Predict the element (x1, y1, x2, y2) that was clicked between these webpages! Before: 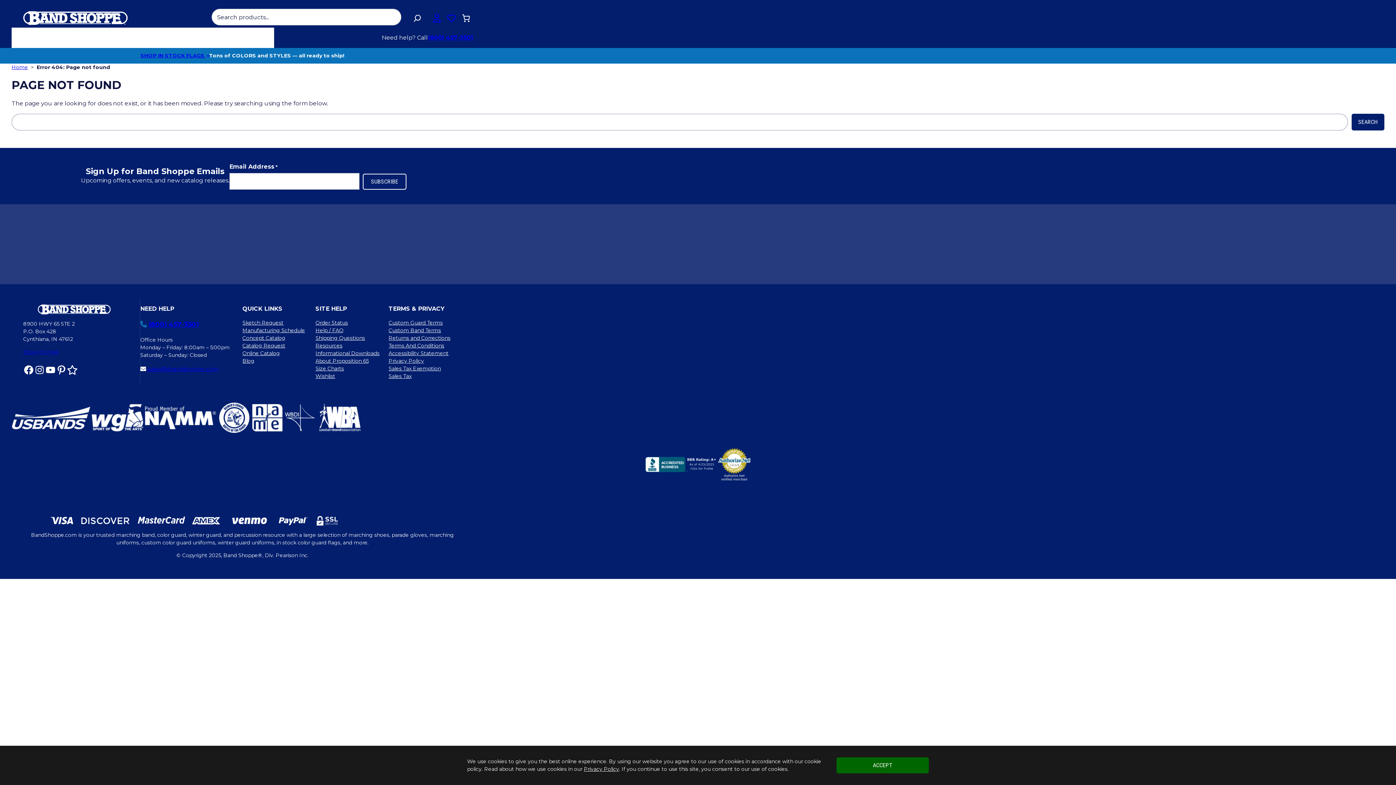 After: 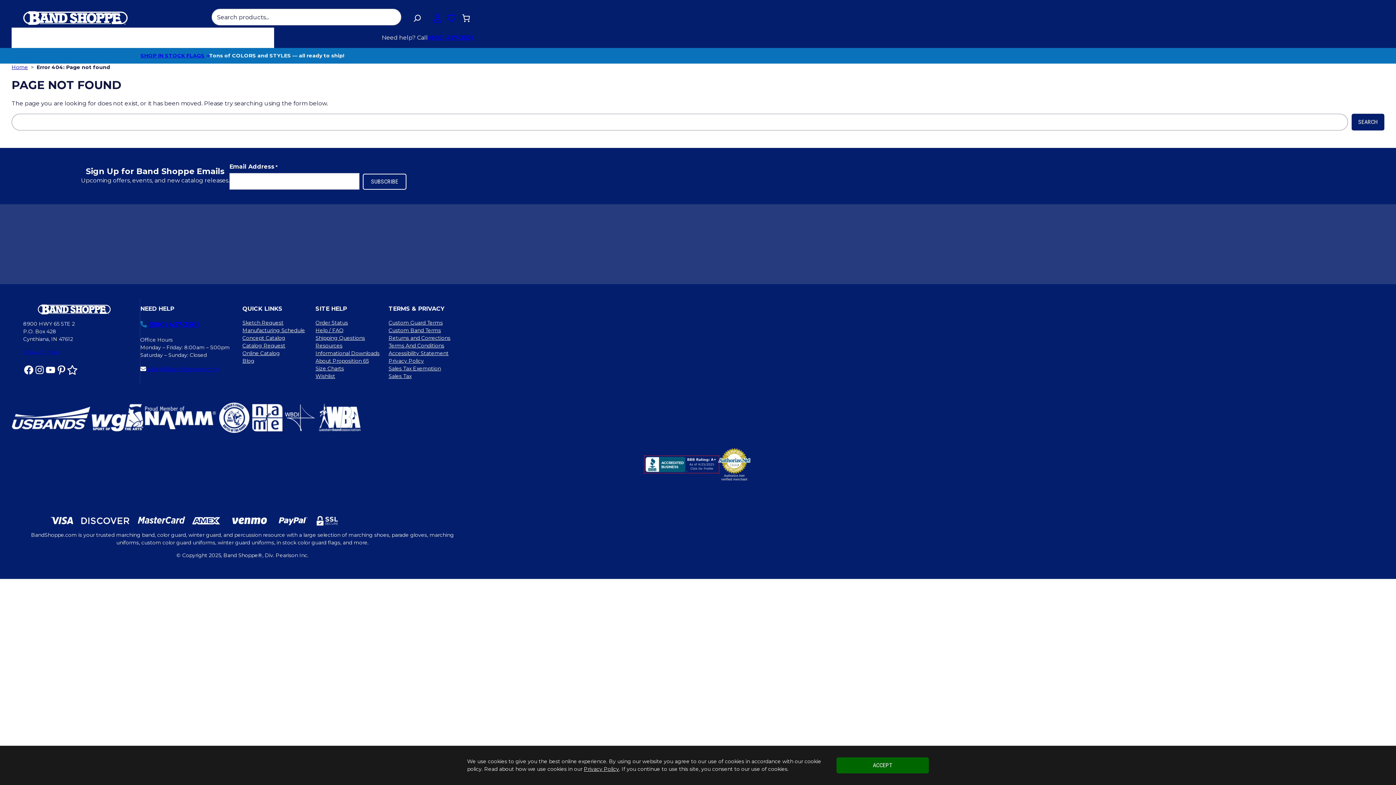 Action: bbox: (645, 457, 718, 472)